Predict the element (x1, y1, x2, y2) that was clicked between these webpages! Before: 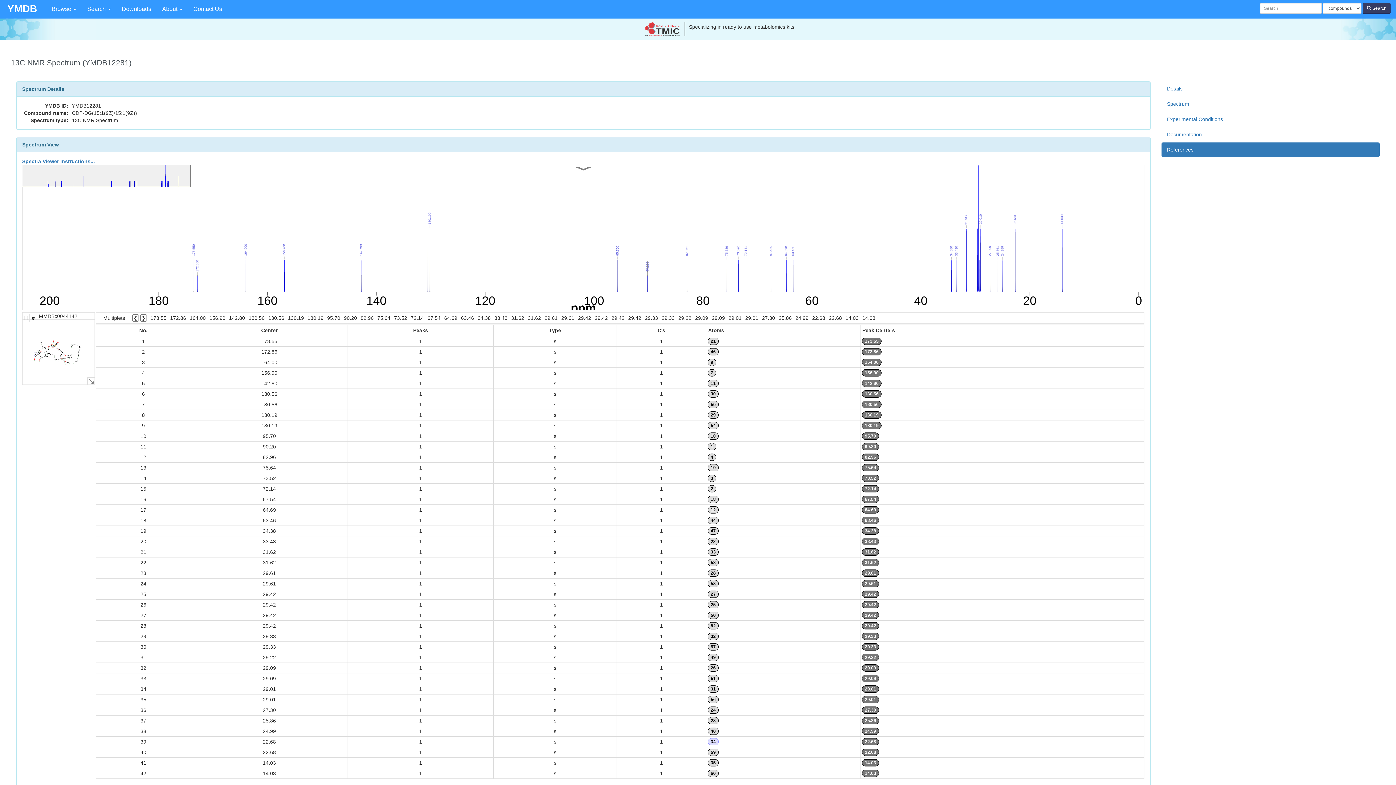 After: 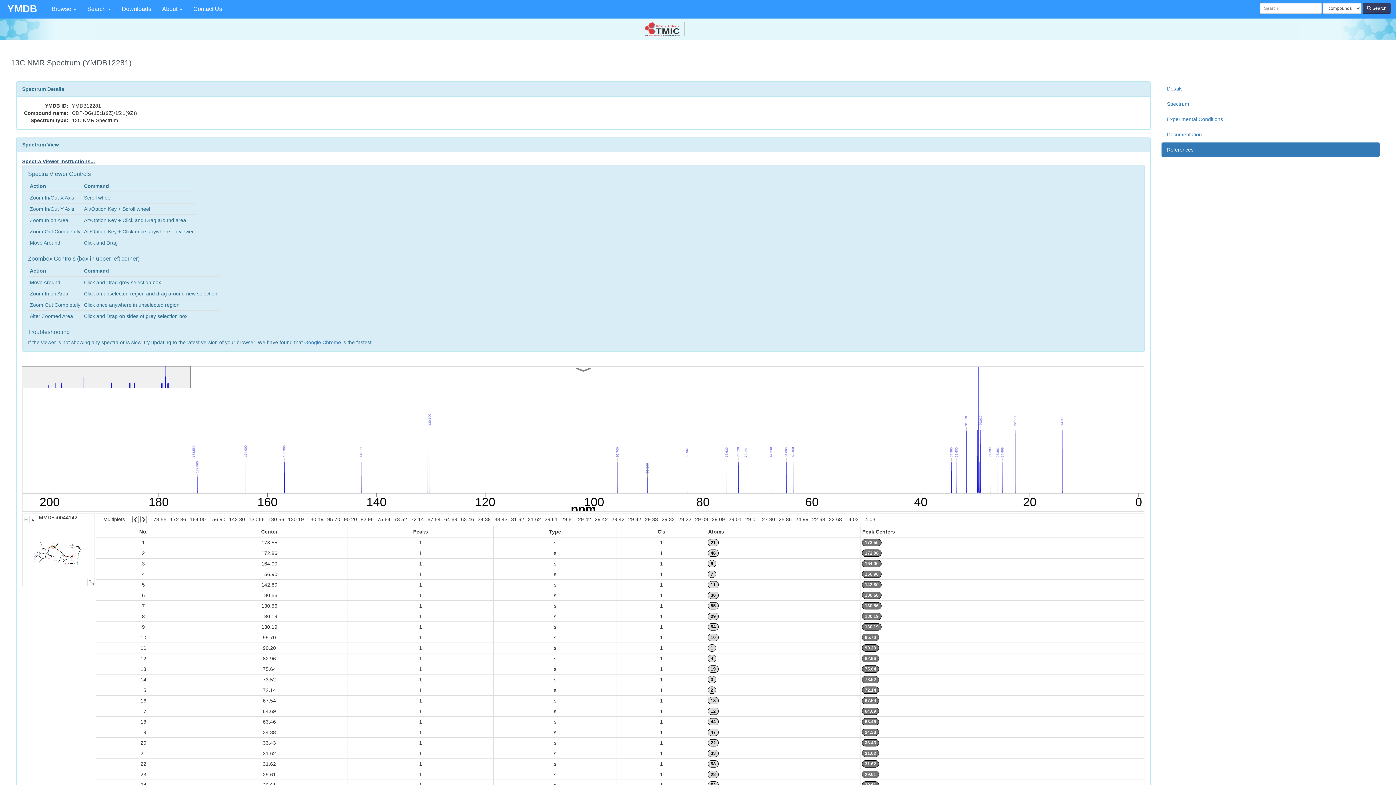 Action: label: Spectra Viewer Instructions... bbox: (22, 158, 94, 164)